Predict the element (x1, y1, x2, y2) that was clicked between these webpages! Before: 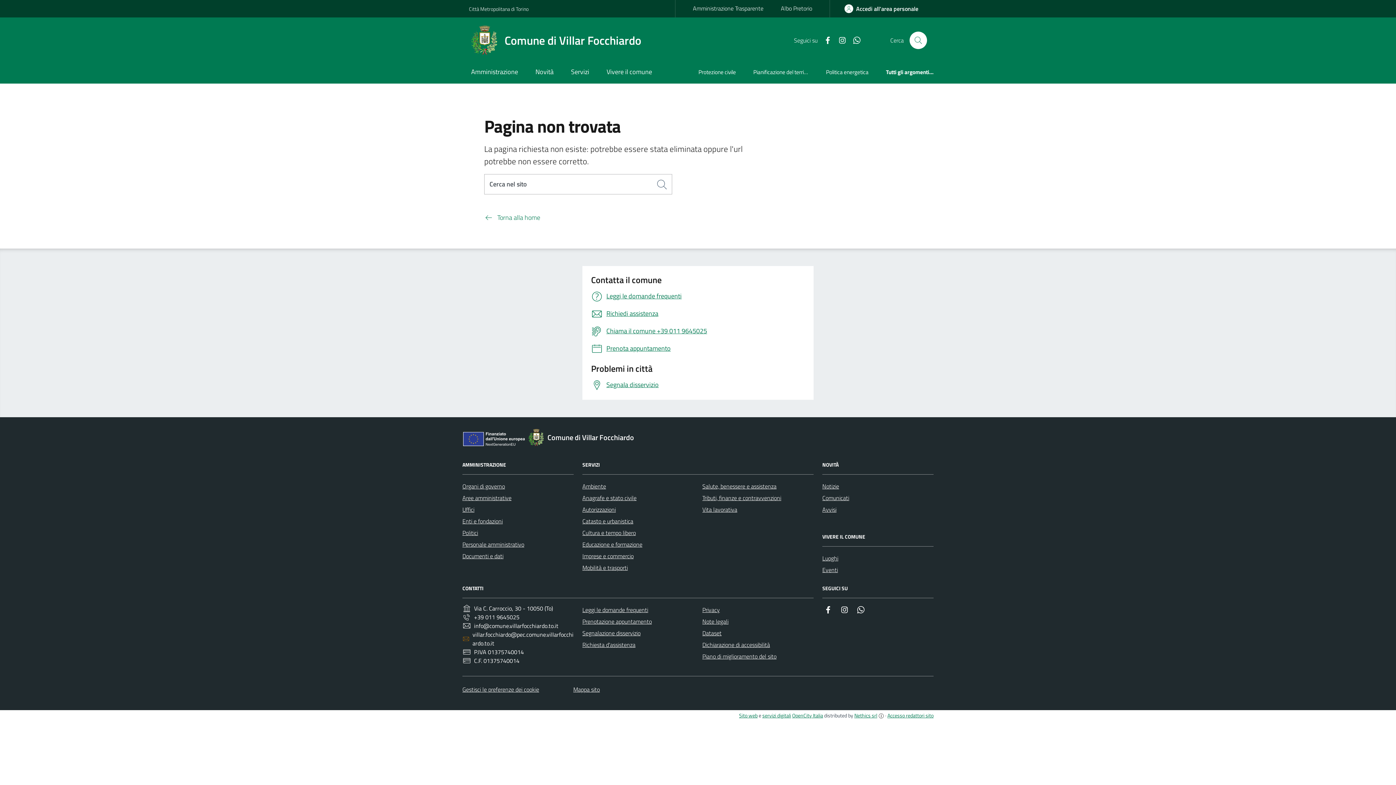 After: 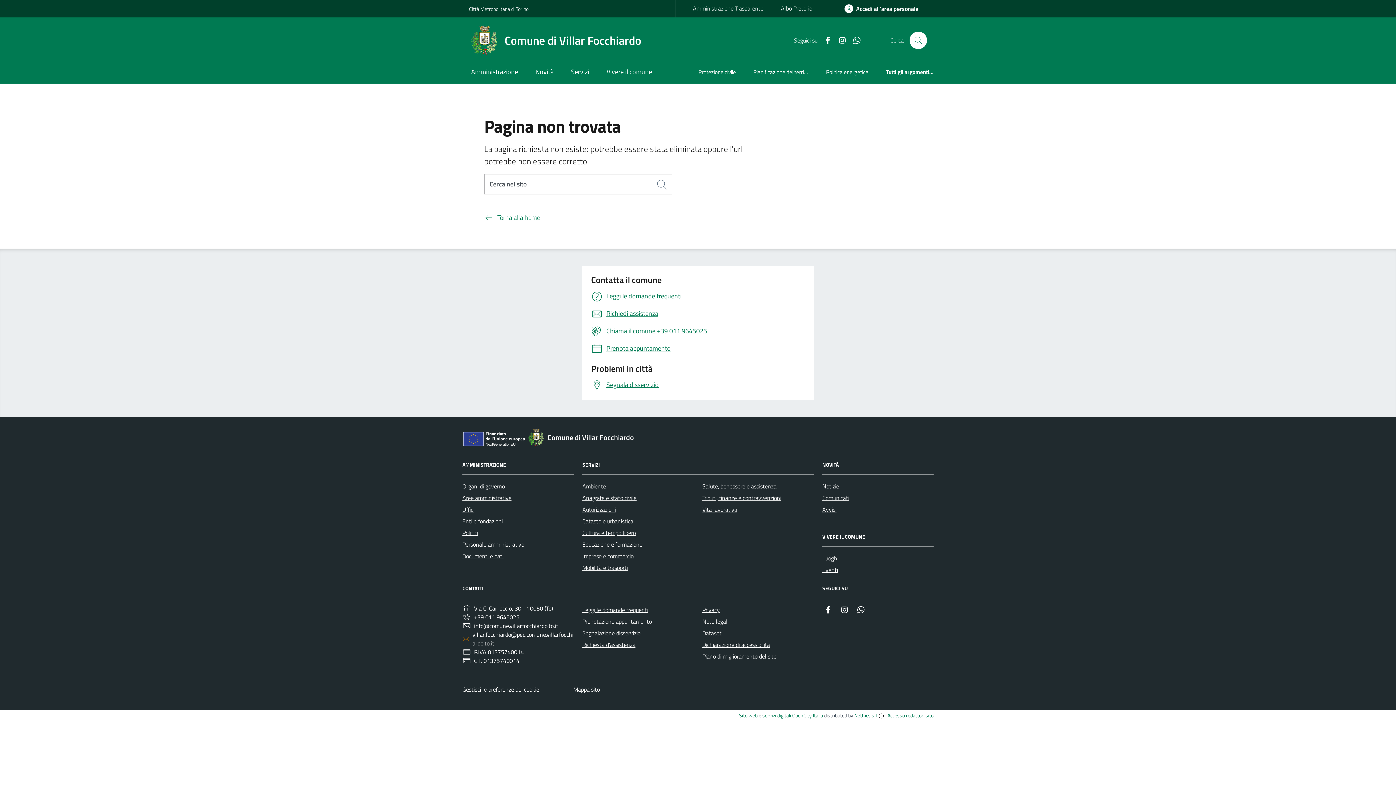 Action: label: Whatsapp bbox: (855, 604, 866, 615)